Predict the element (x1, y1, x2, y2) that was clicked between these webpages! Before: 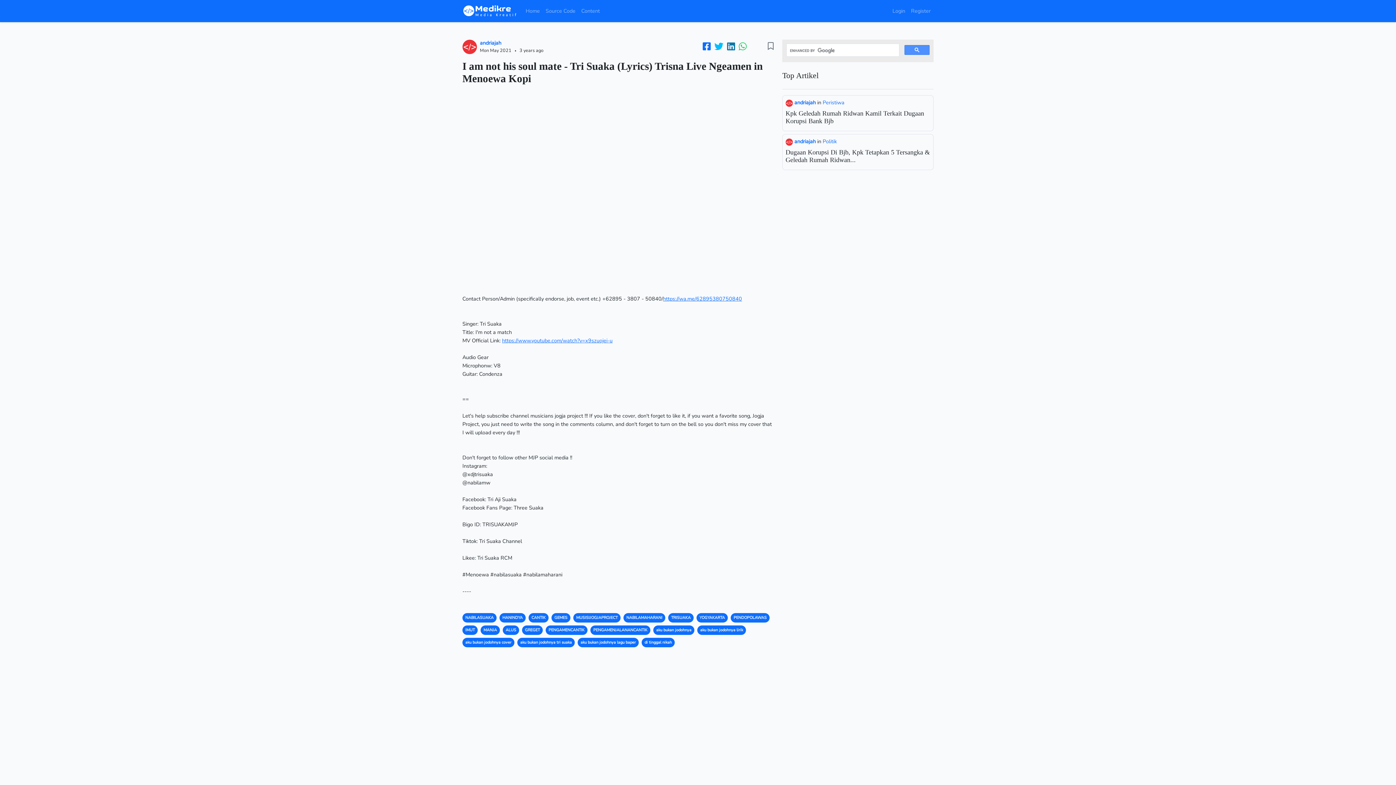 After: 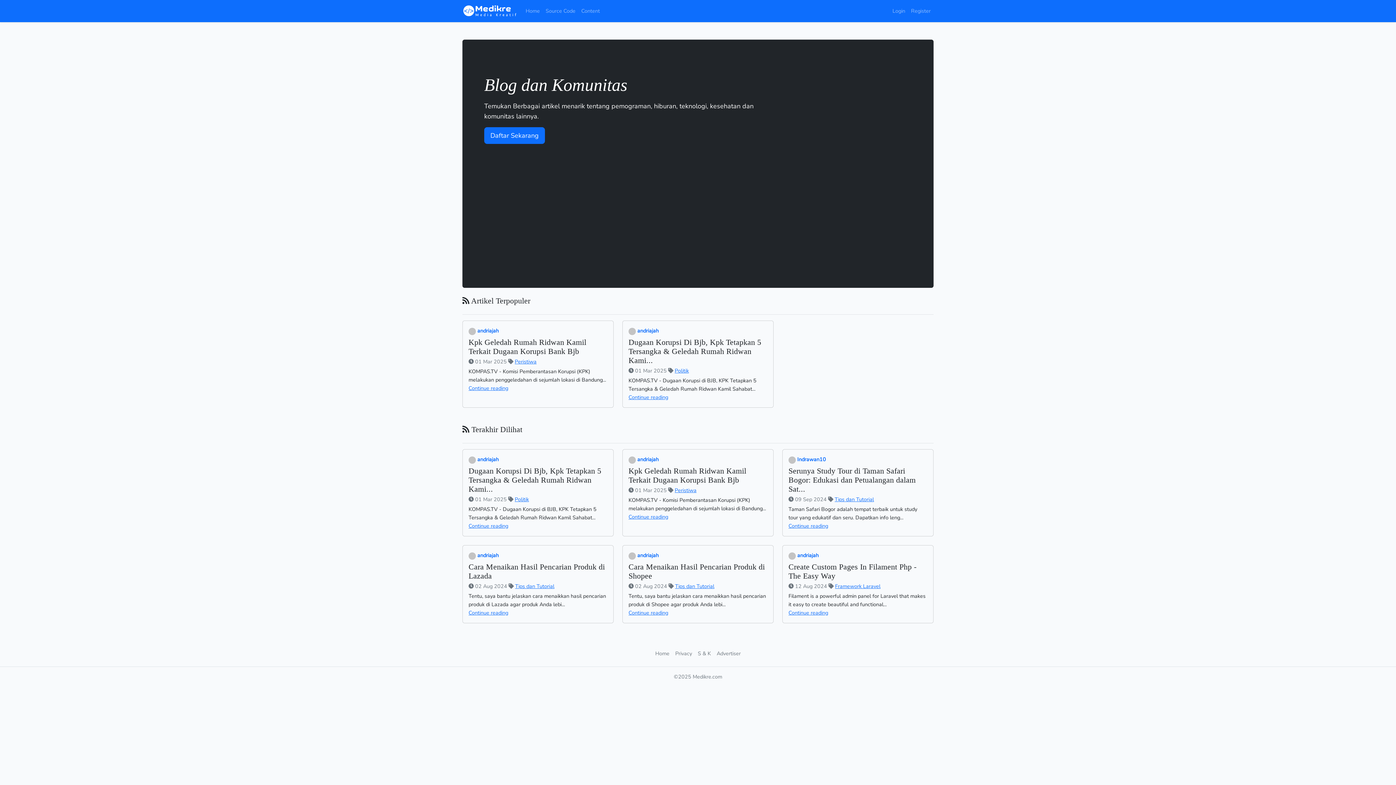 Action: bbox: (462, 2, 517, 61)